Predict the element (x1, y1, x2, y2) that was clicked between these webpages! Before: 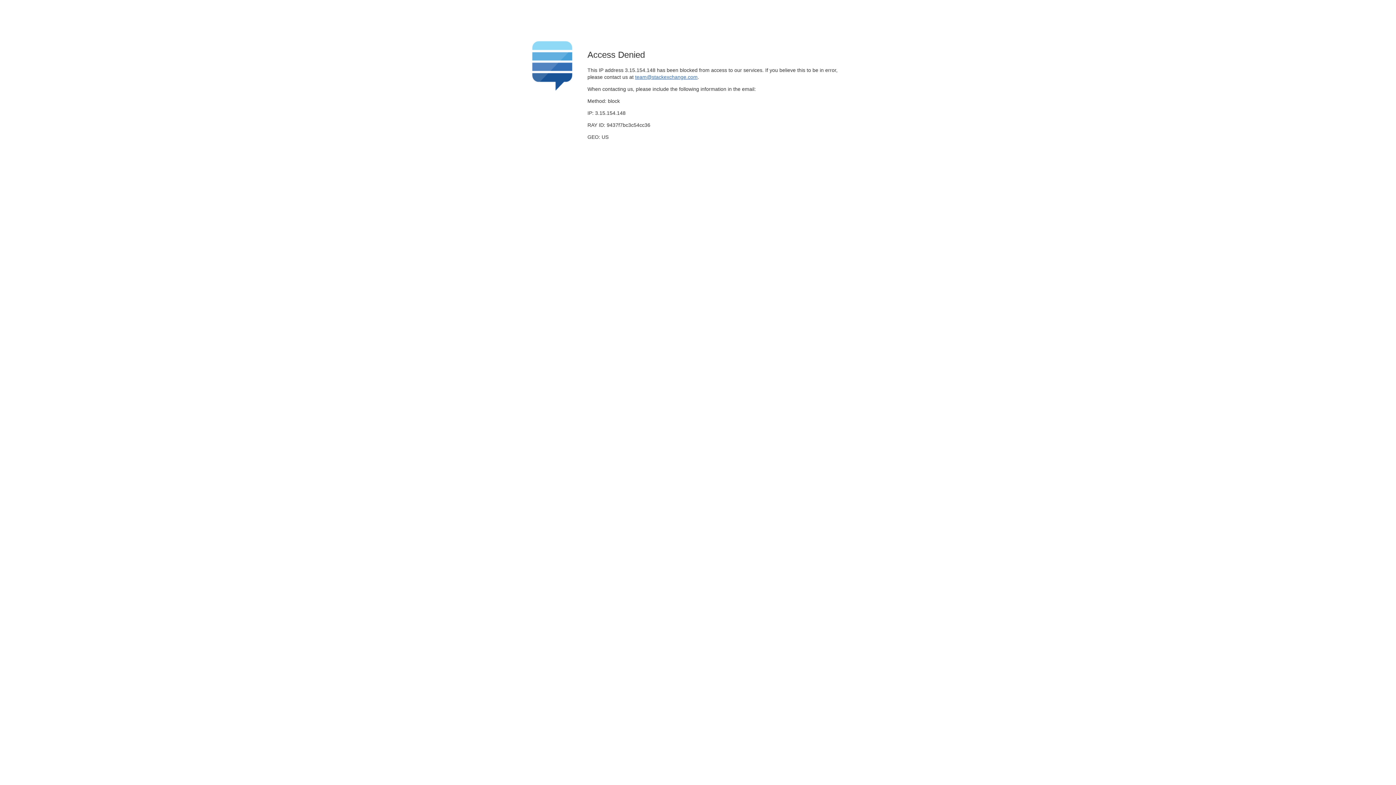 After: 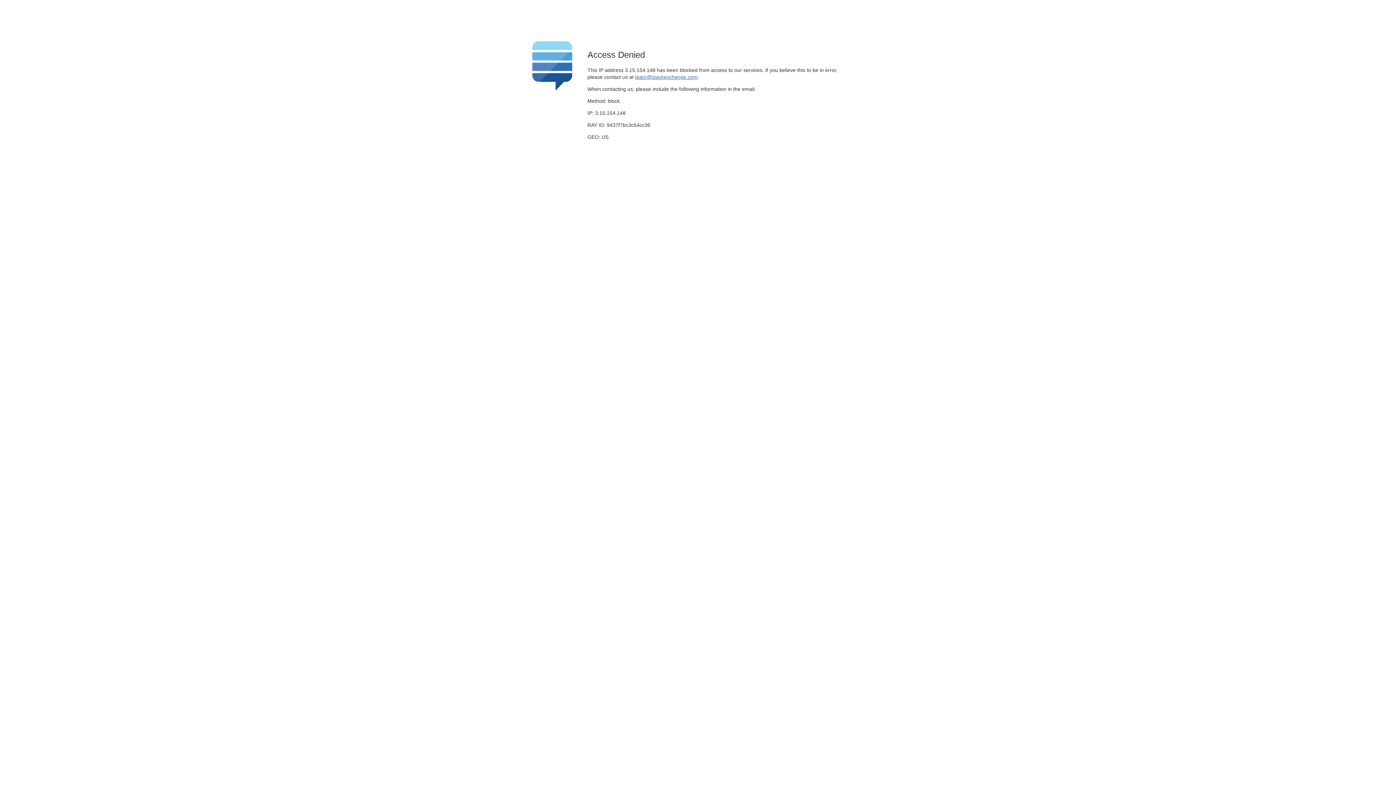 Action: label: team@stackexchange.com bbox: (635, 74, 697, 79)